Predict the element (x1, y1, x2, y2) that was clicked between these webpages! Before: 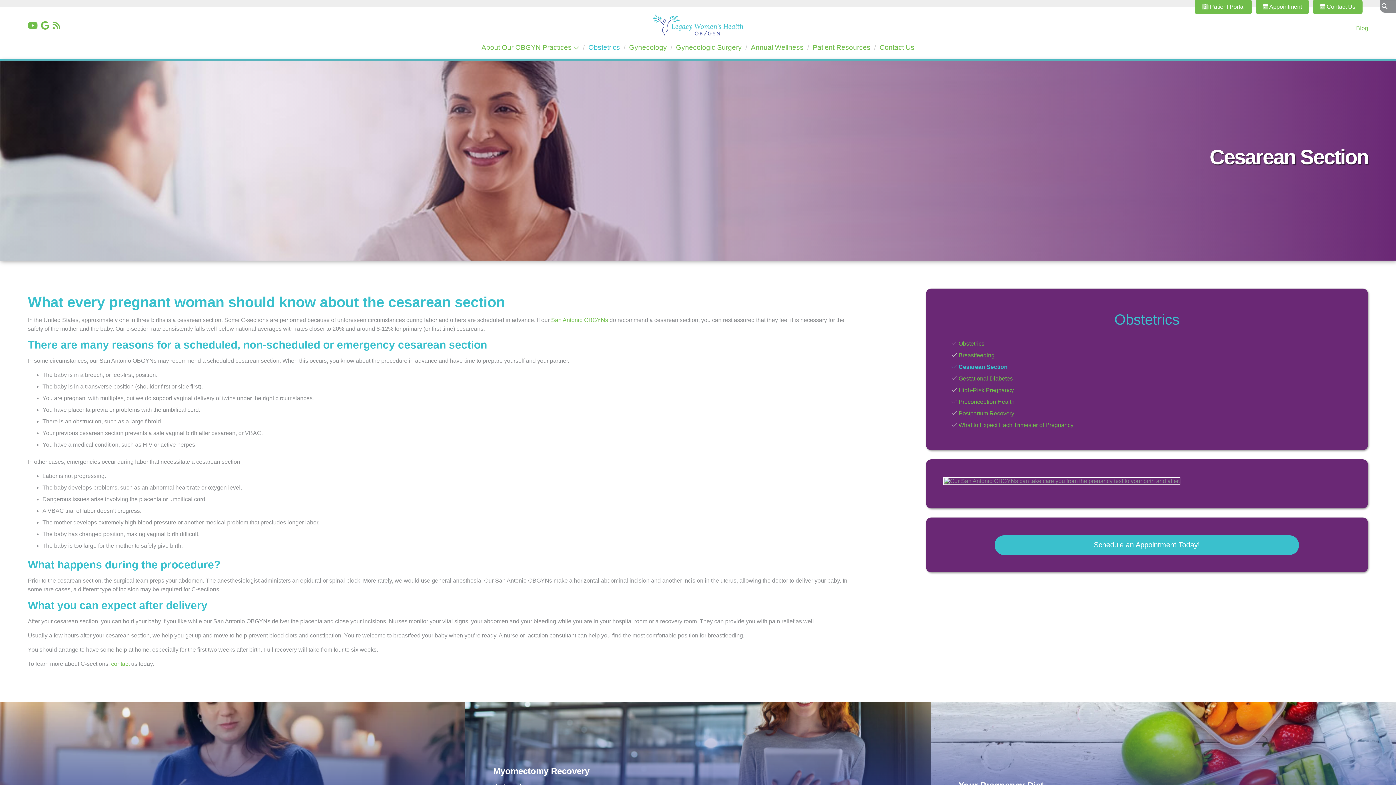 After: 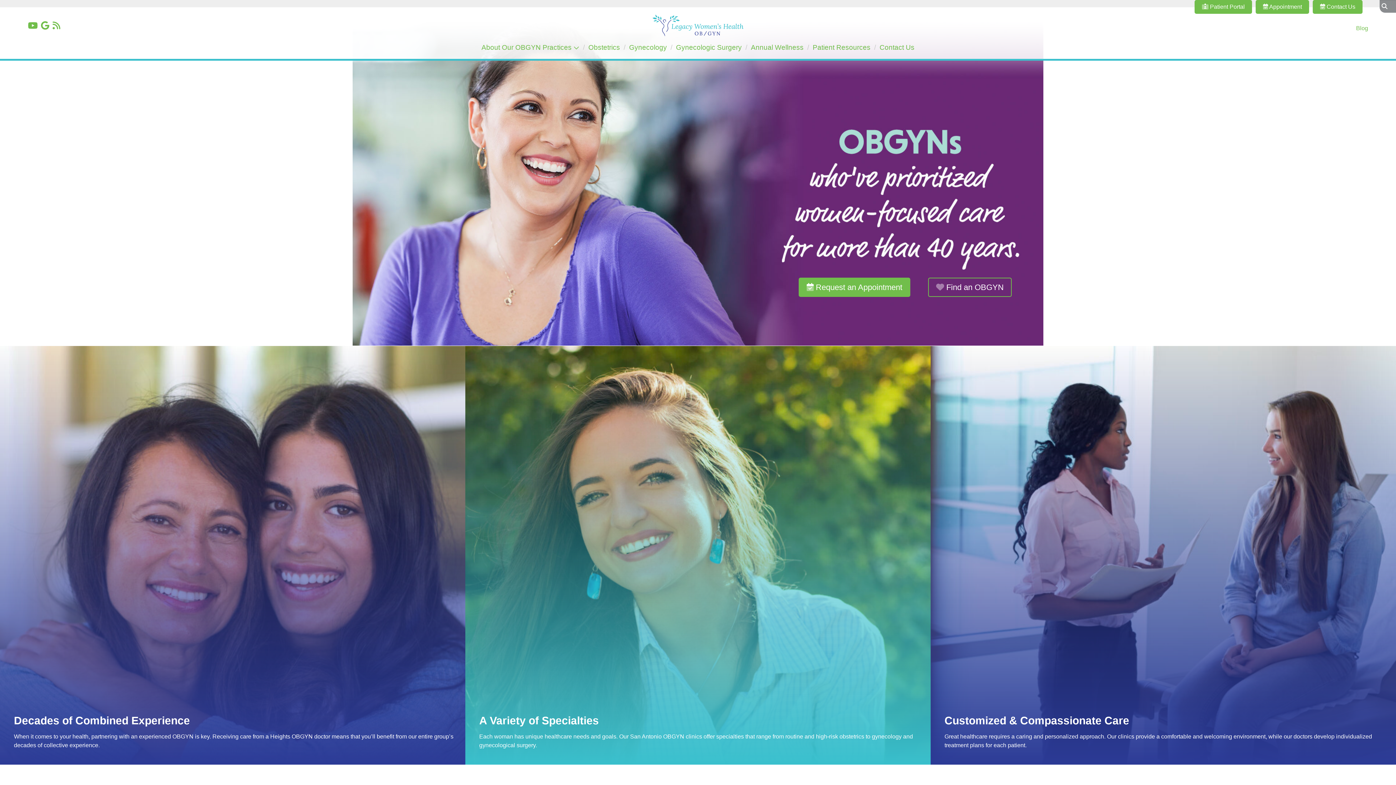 Action: bbox: (652, 31, 743, 37)